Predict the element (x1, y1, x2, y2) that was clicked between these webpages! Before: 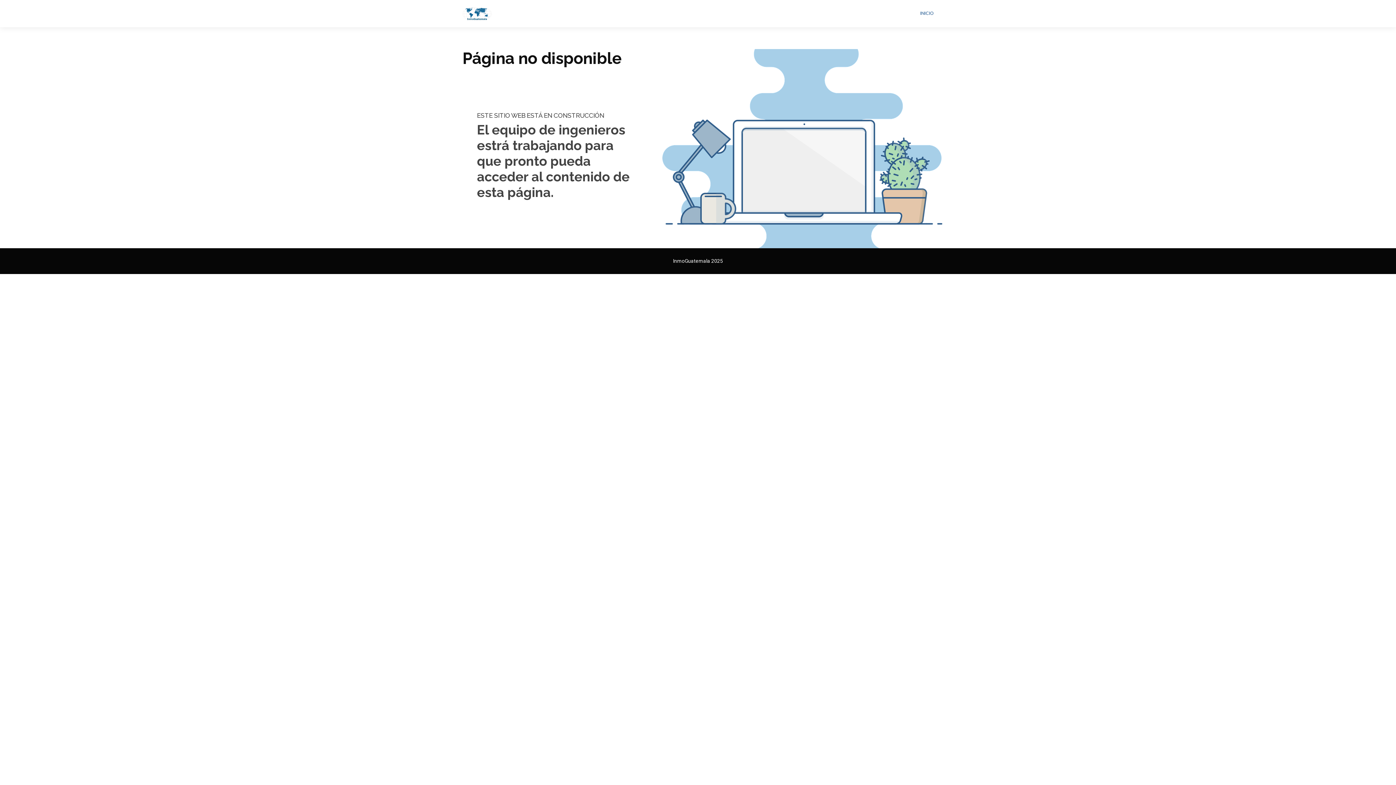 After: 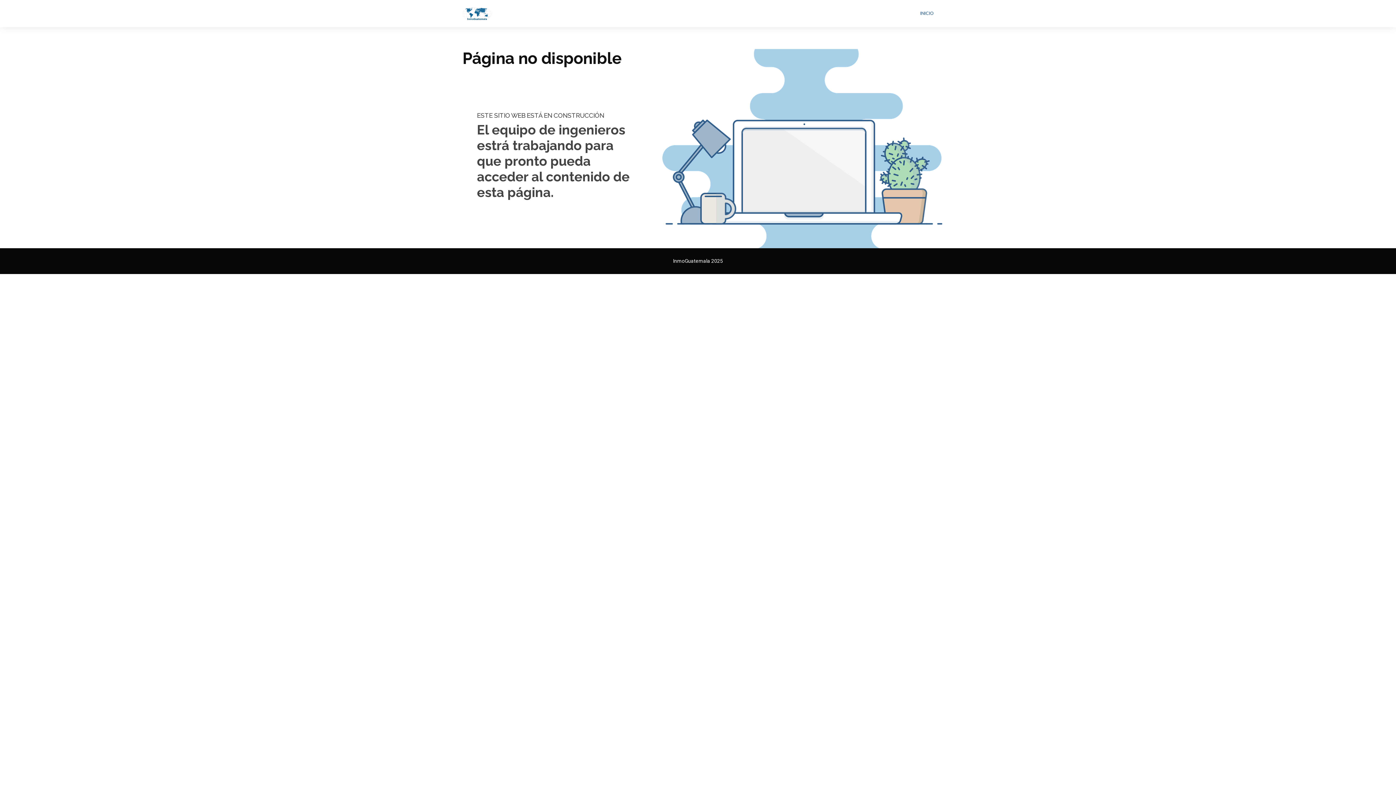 Action: bbox: (462, 7, 494, 20)